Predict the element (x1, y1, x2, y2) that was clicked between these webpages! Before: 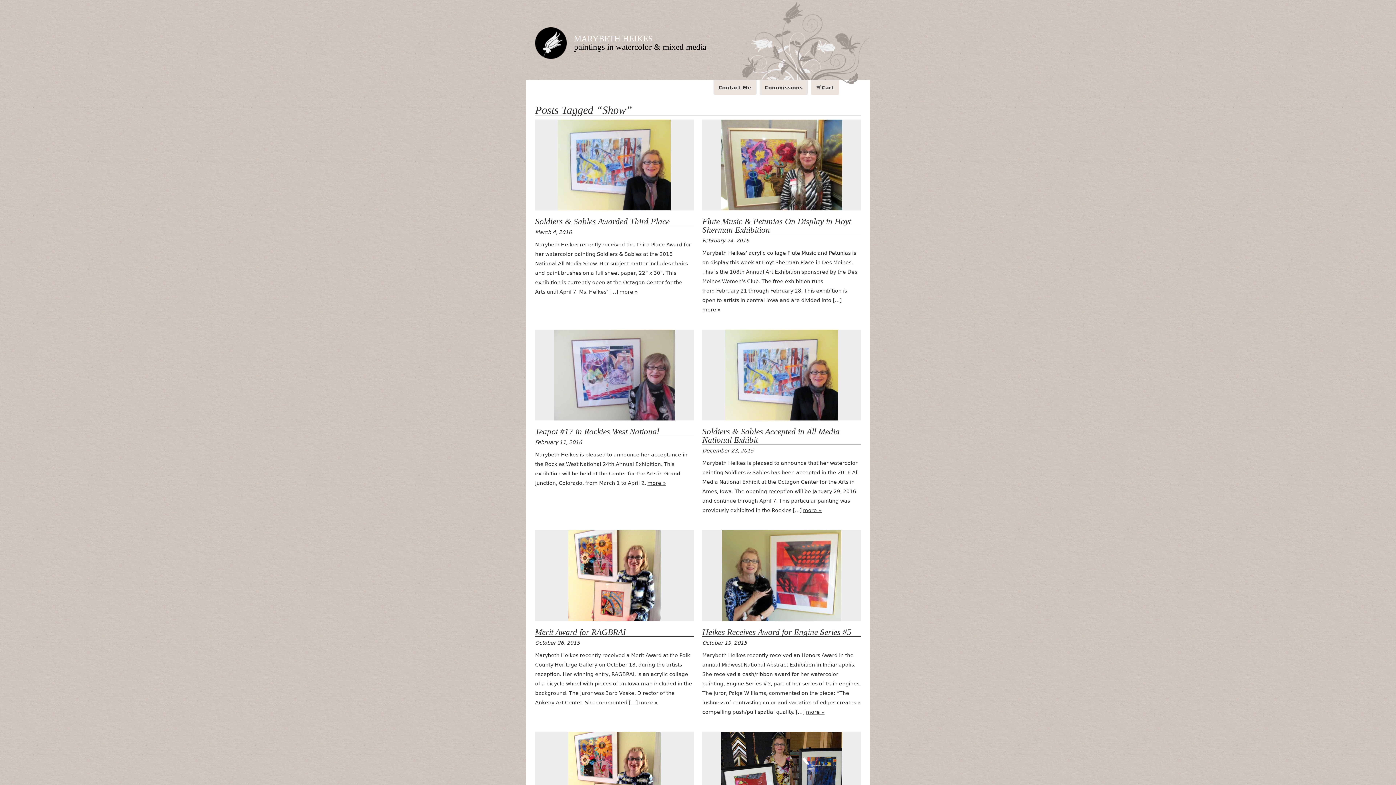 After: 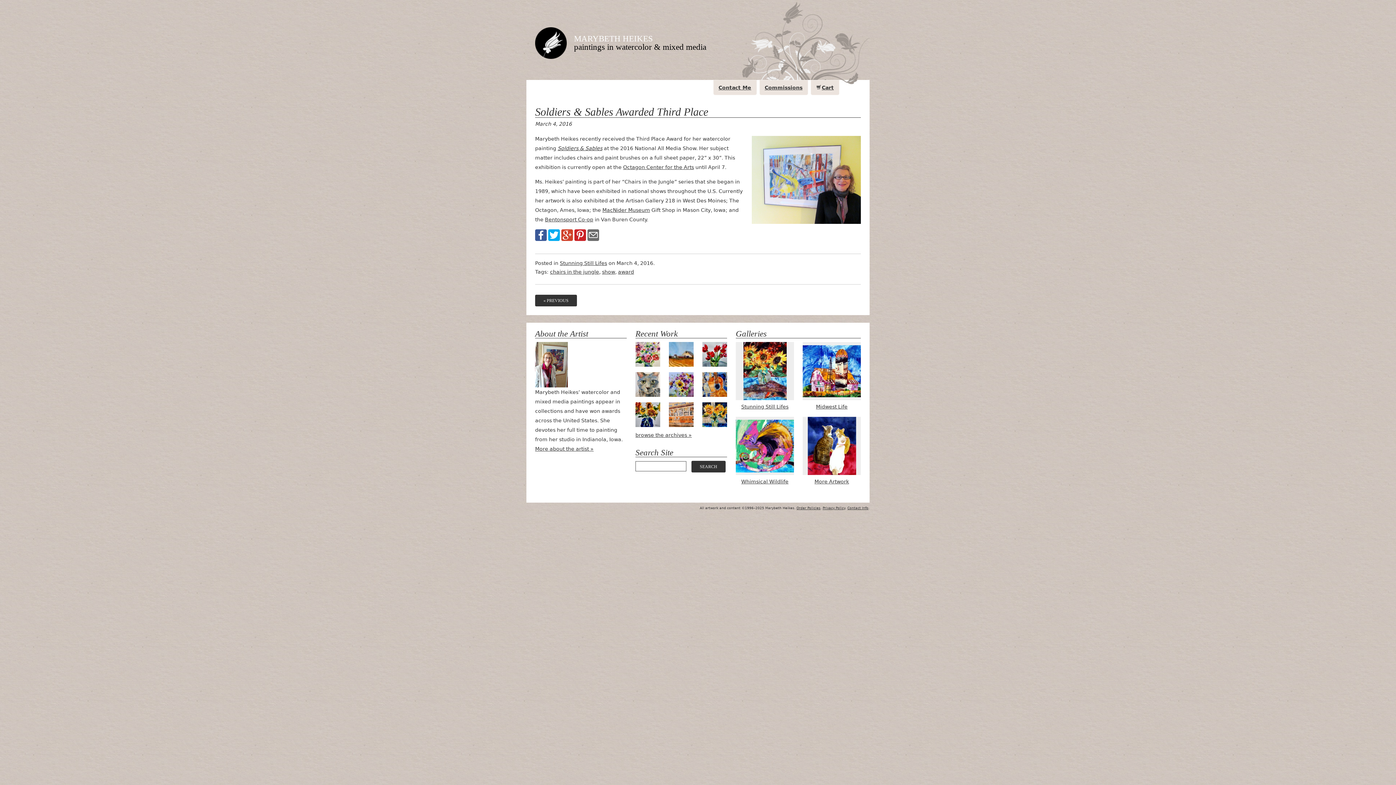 Action: bbox: (619, 289, 638, 294) label: more »